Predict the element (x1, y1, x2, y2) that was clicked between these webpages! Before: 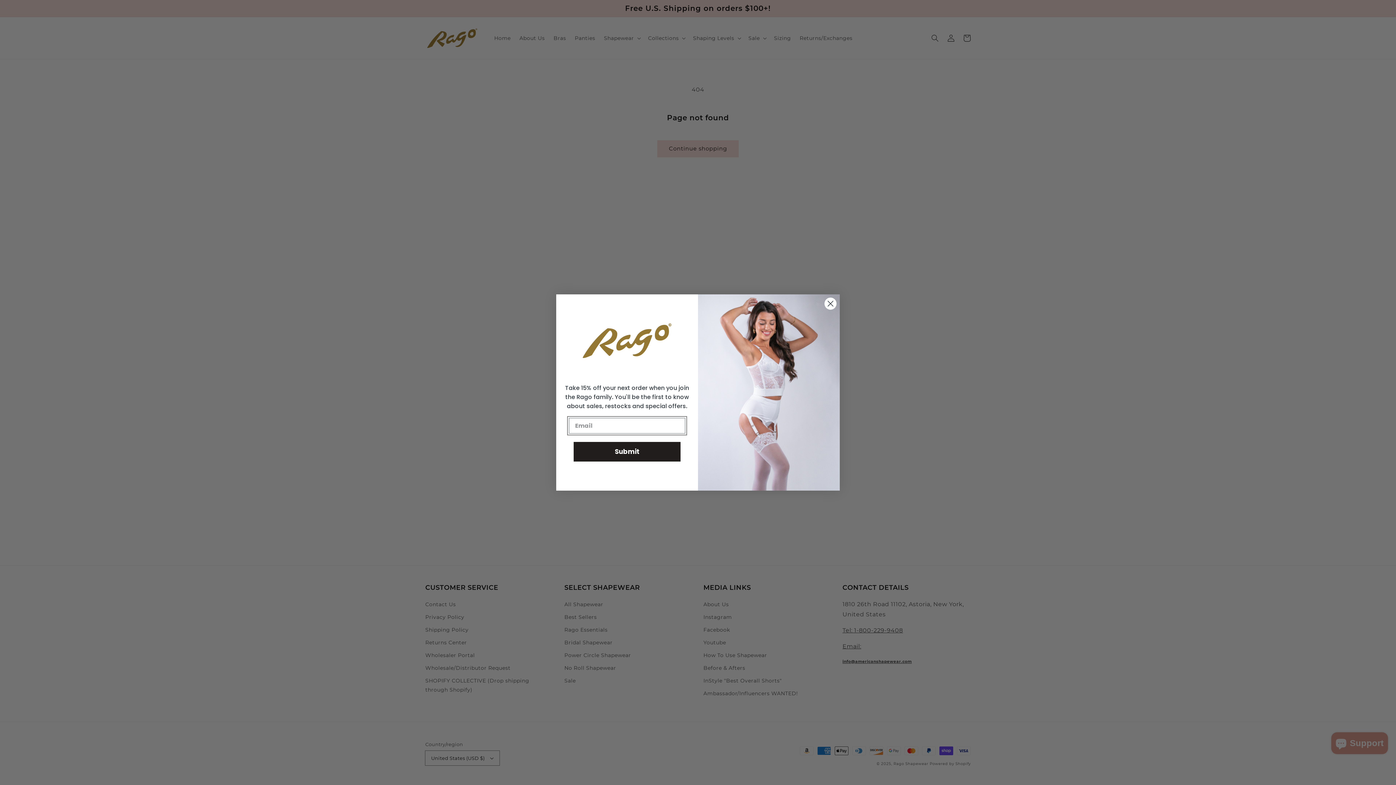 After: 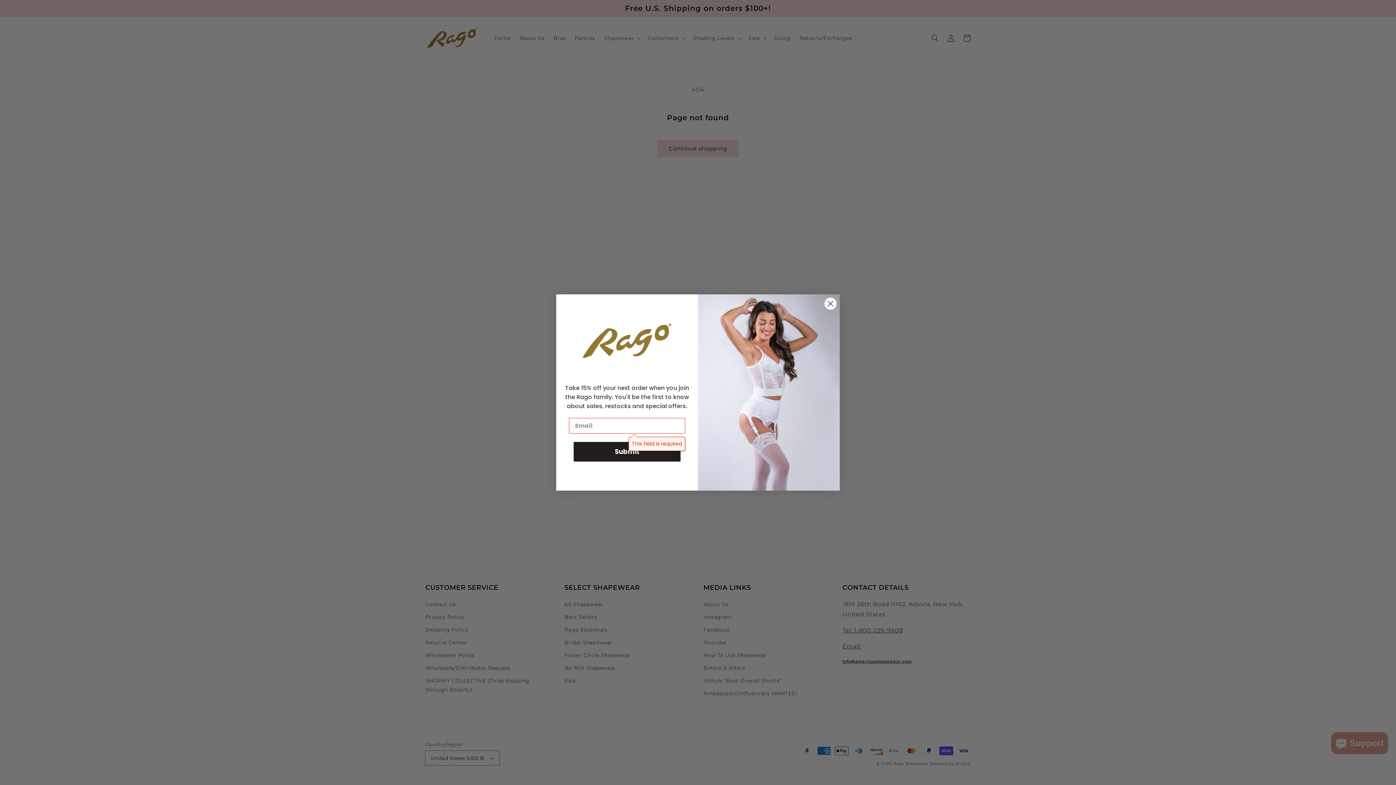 Action: label: Submit bbox: (573, 442, 680, 461)